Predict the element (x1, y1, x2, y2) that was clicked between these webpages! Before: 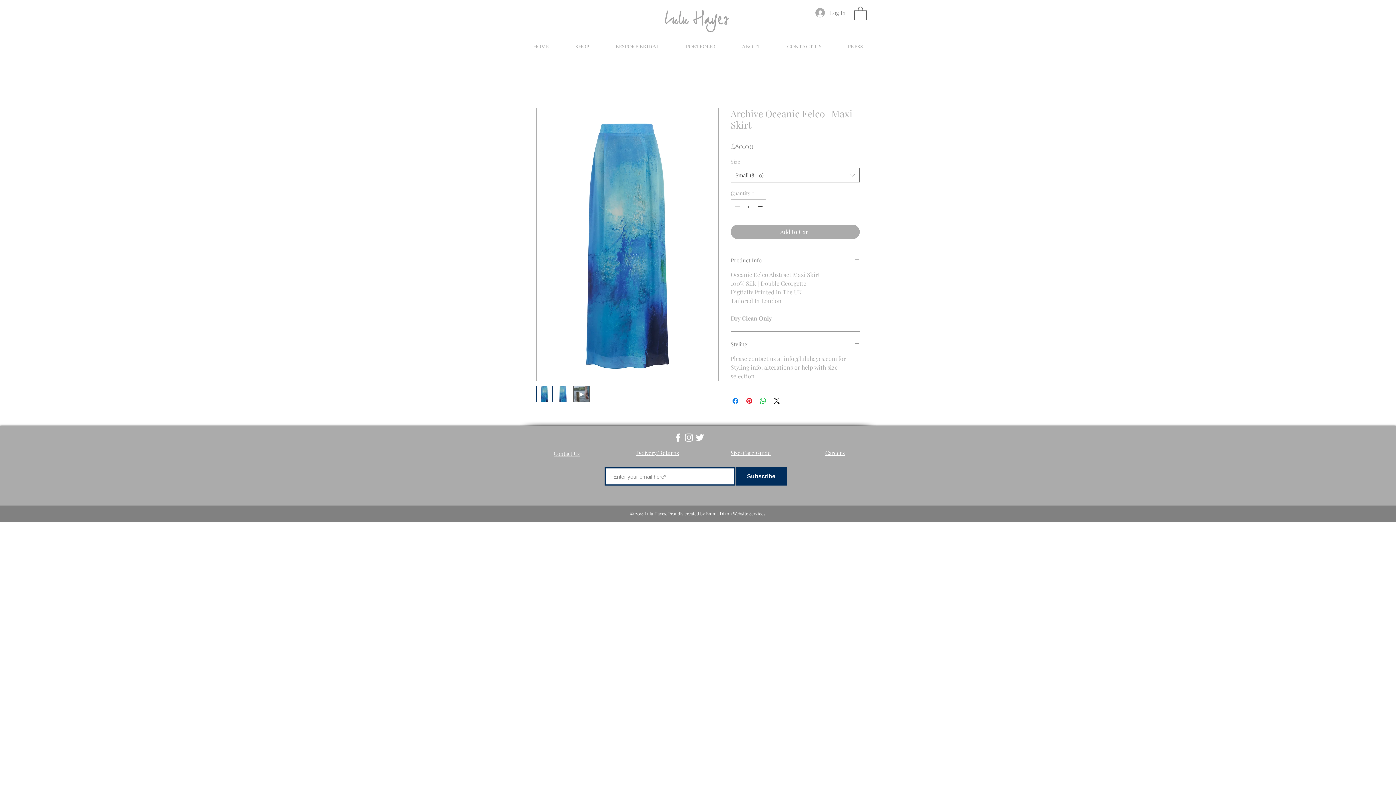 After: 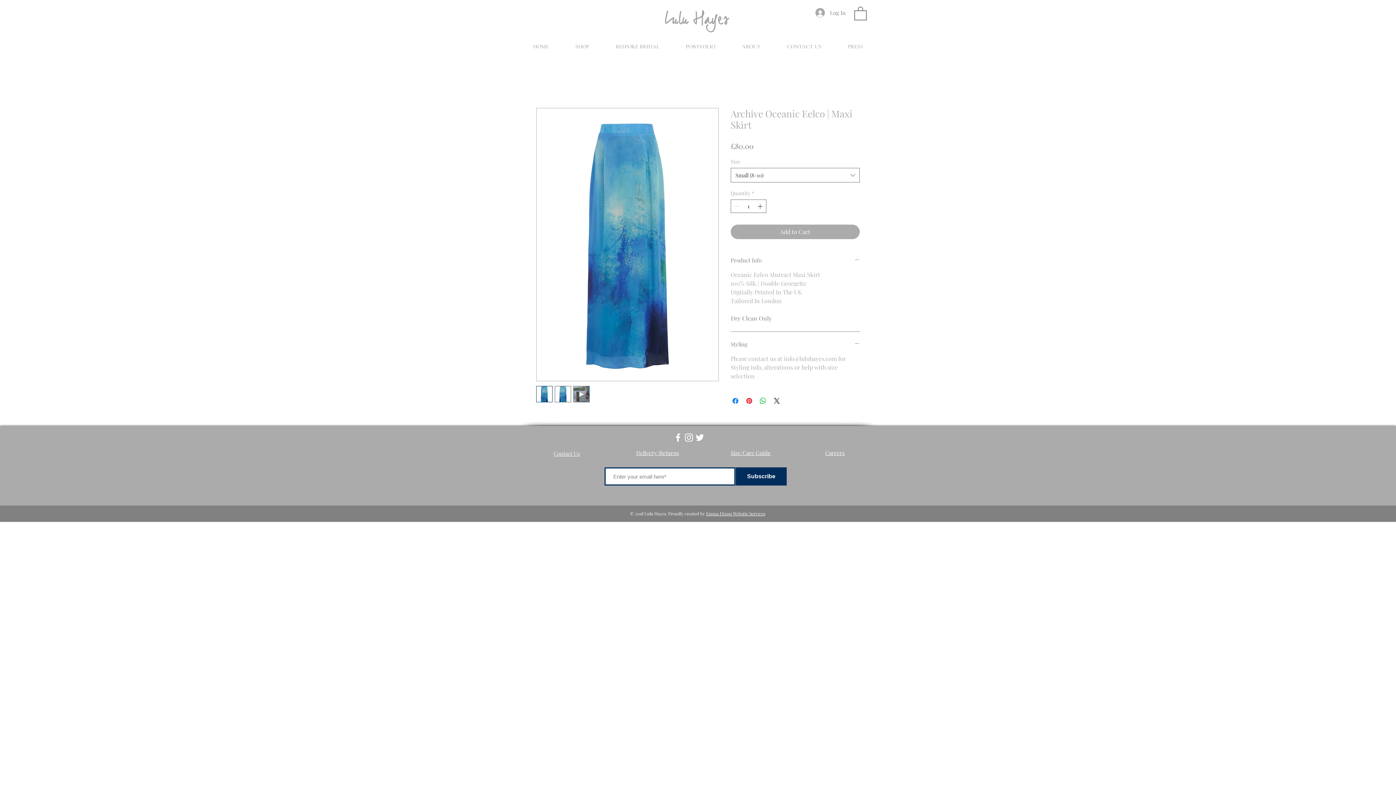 Action: bbox: (672, 432, 683, 443) label: Facebook